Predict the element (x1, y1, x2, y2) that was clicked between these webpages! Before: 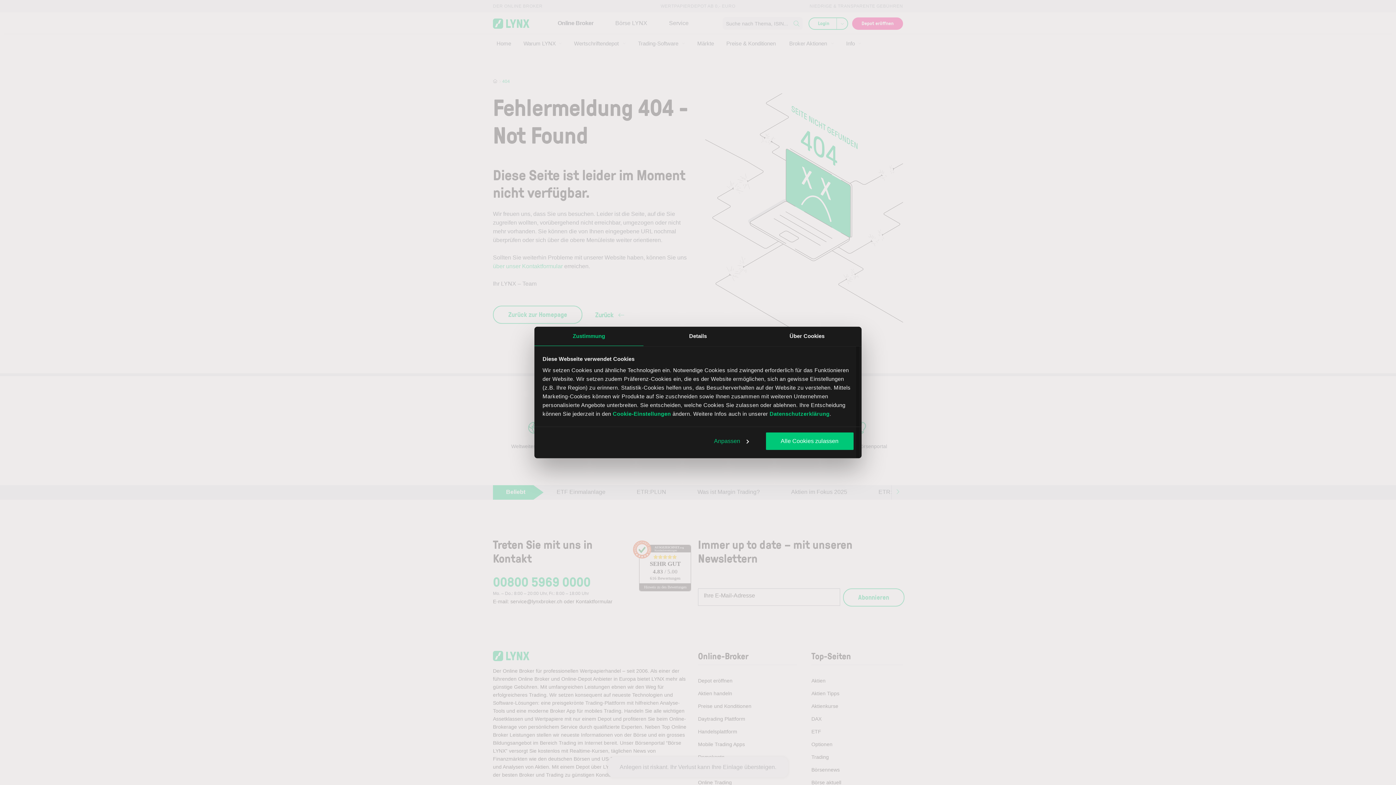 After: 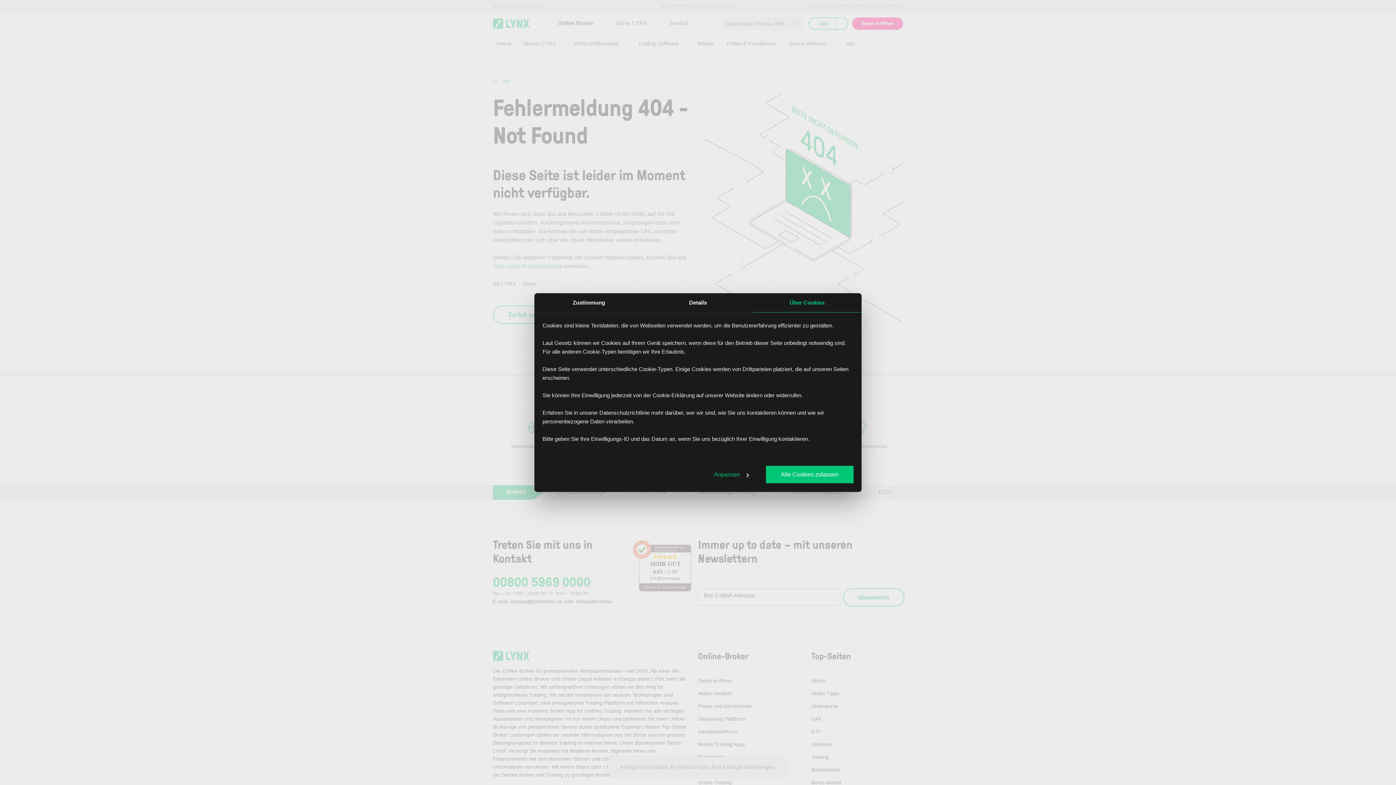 Action: label: Über Cookies bbox: (752, 326, 861, 346)